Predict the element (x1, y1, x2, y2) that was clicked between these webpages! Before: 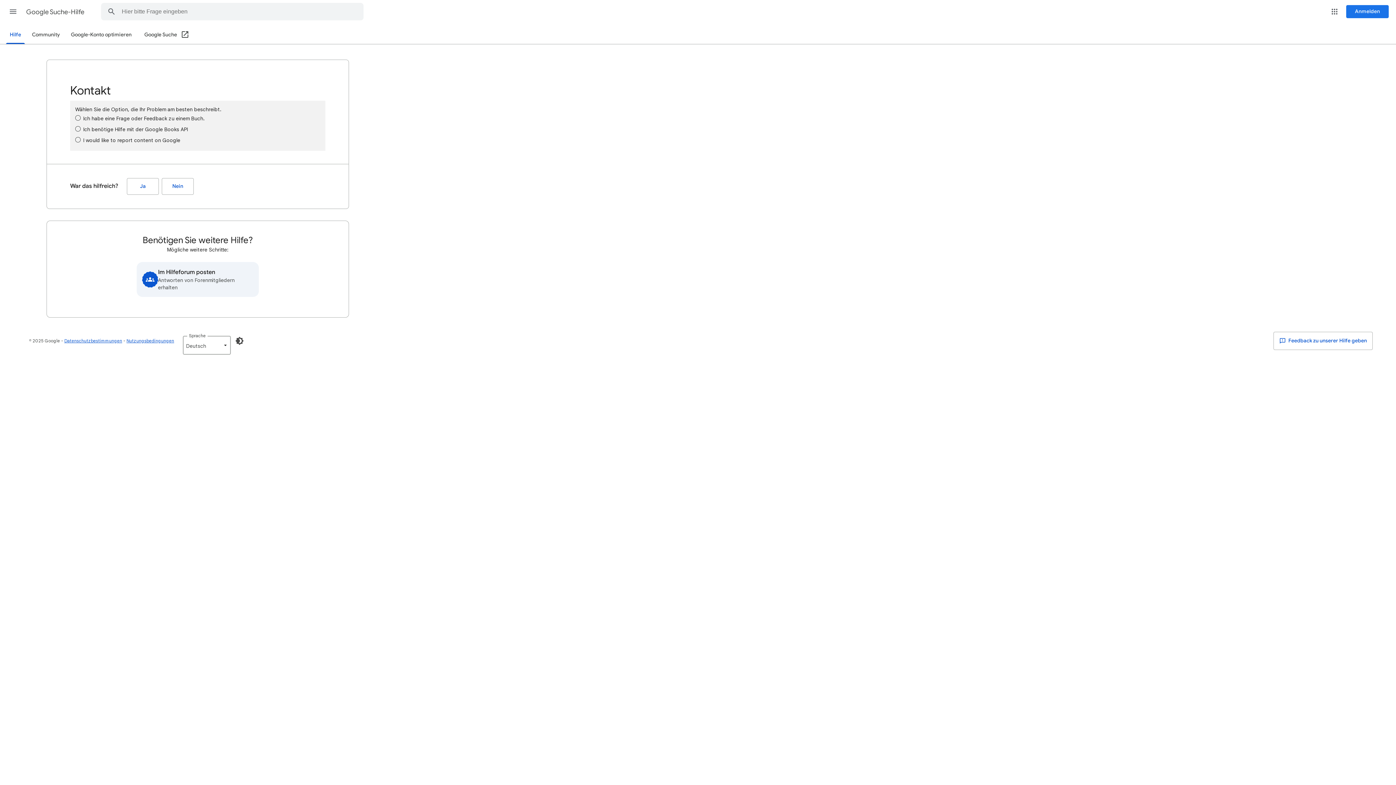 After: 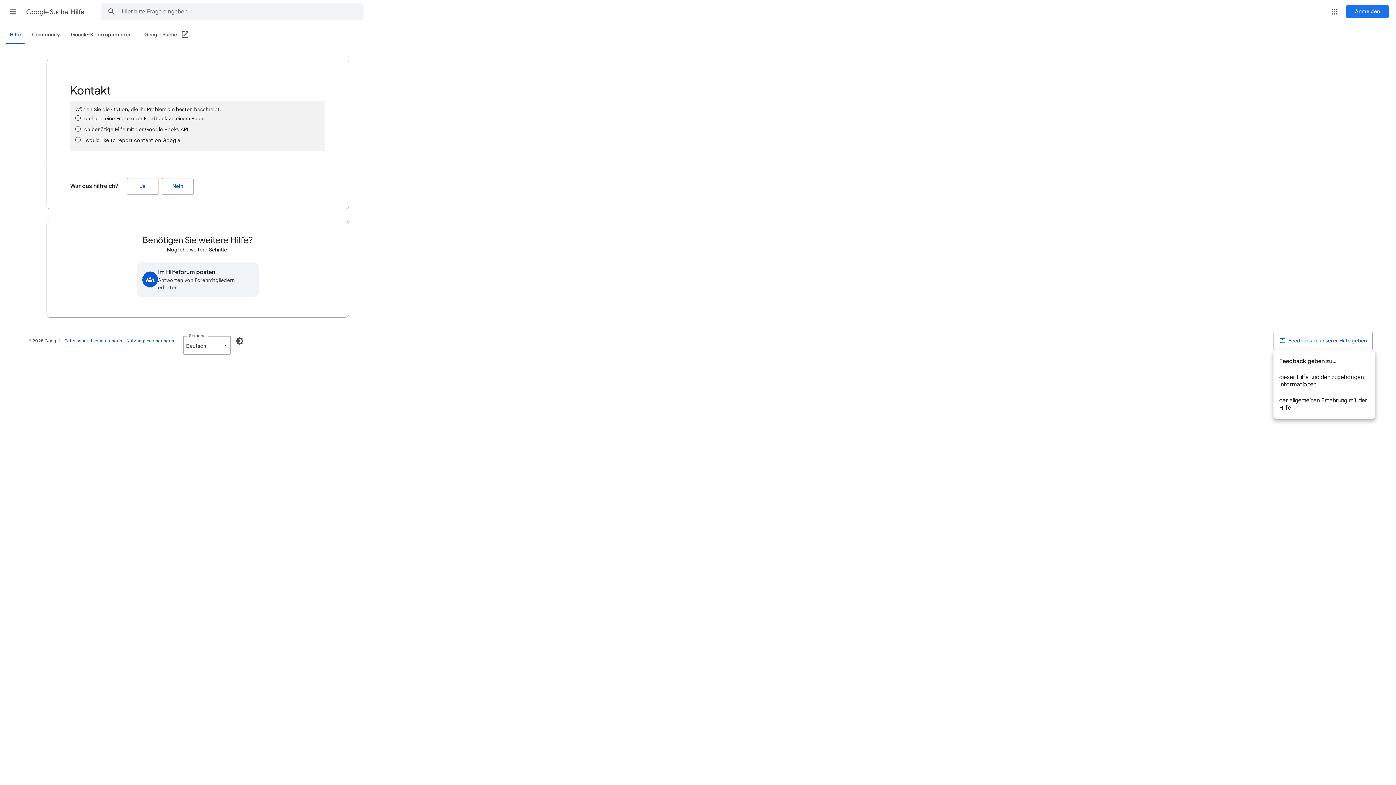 Action: label:  Feedback zu unserer Hilfe geben bbox: (1273, 332, 1373, 350)